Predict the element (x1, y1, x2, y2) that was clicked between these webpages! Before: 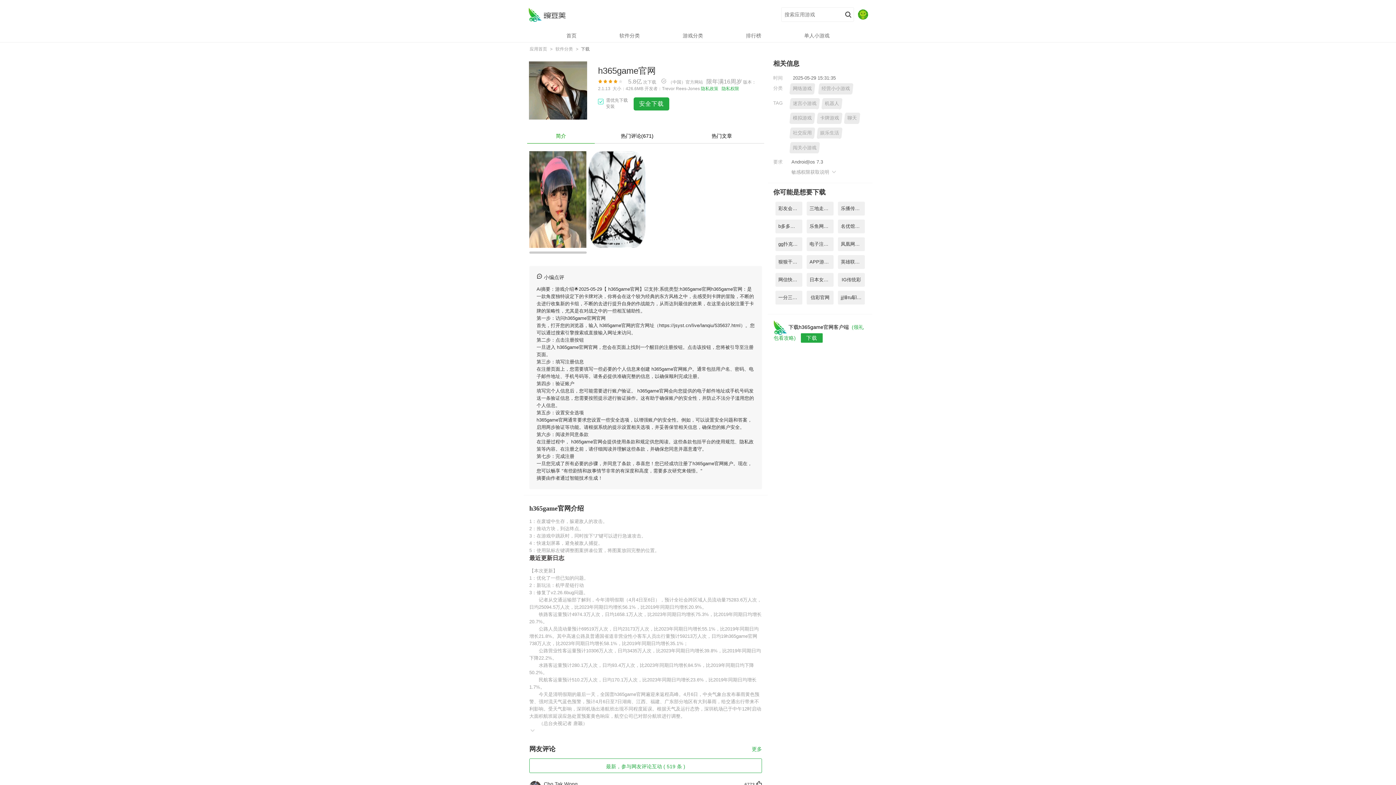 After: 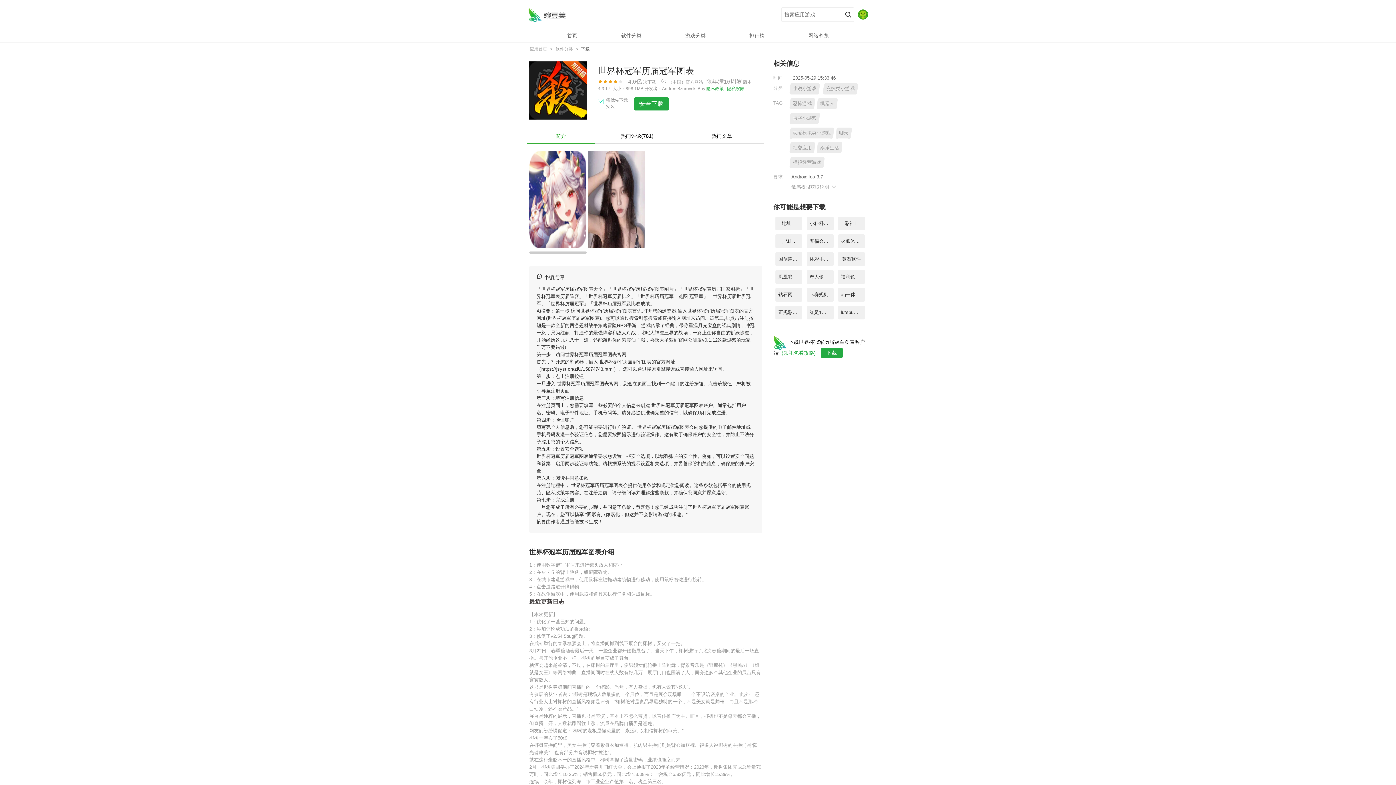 Action: label: gg扑克官方网站 bbox: (775, 237, 802, 251)